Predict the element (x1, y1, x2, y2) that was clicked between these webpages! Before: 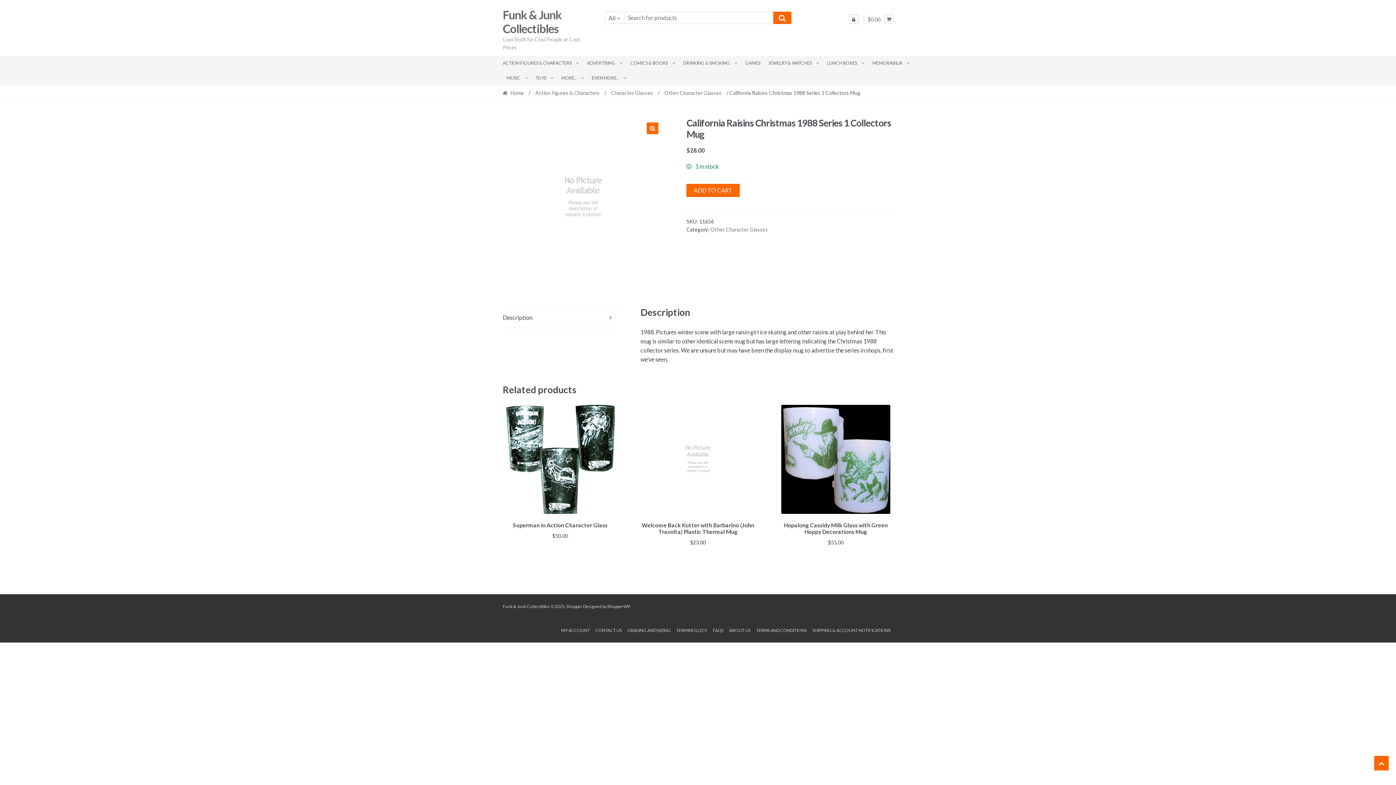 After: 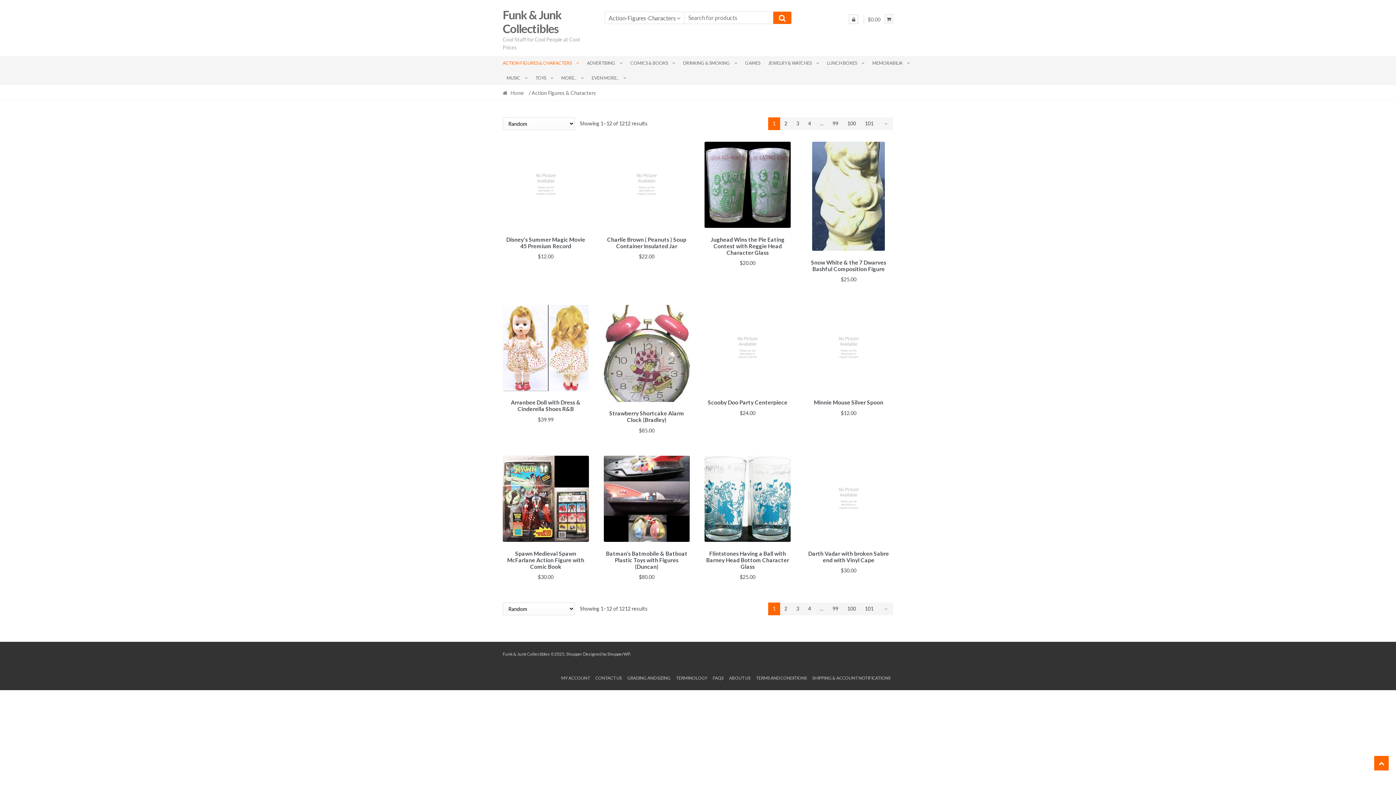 Action: label: Action Figures & Characters bbox: (531, 89, 603, 95)